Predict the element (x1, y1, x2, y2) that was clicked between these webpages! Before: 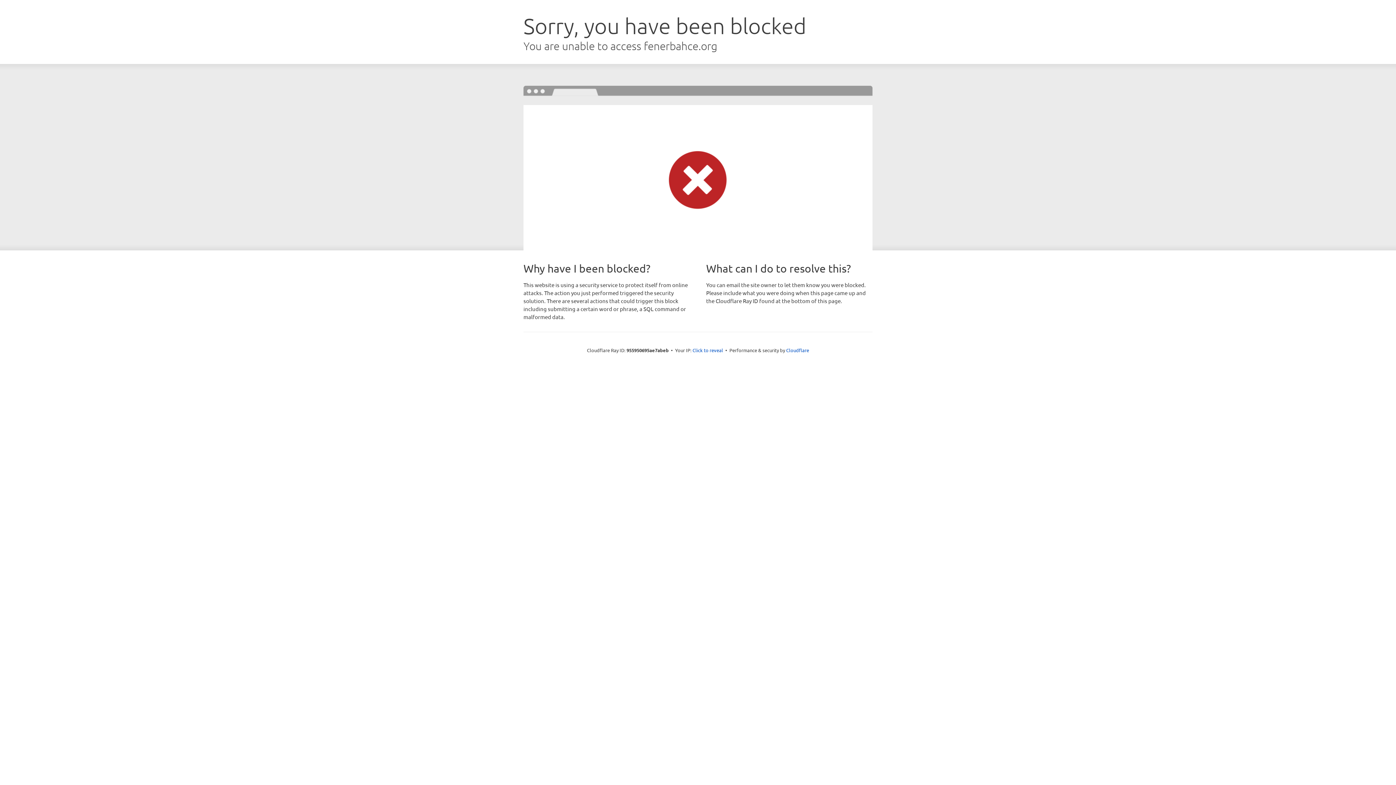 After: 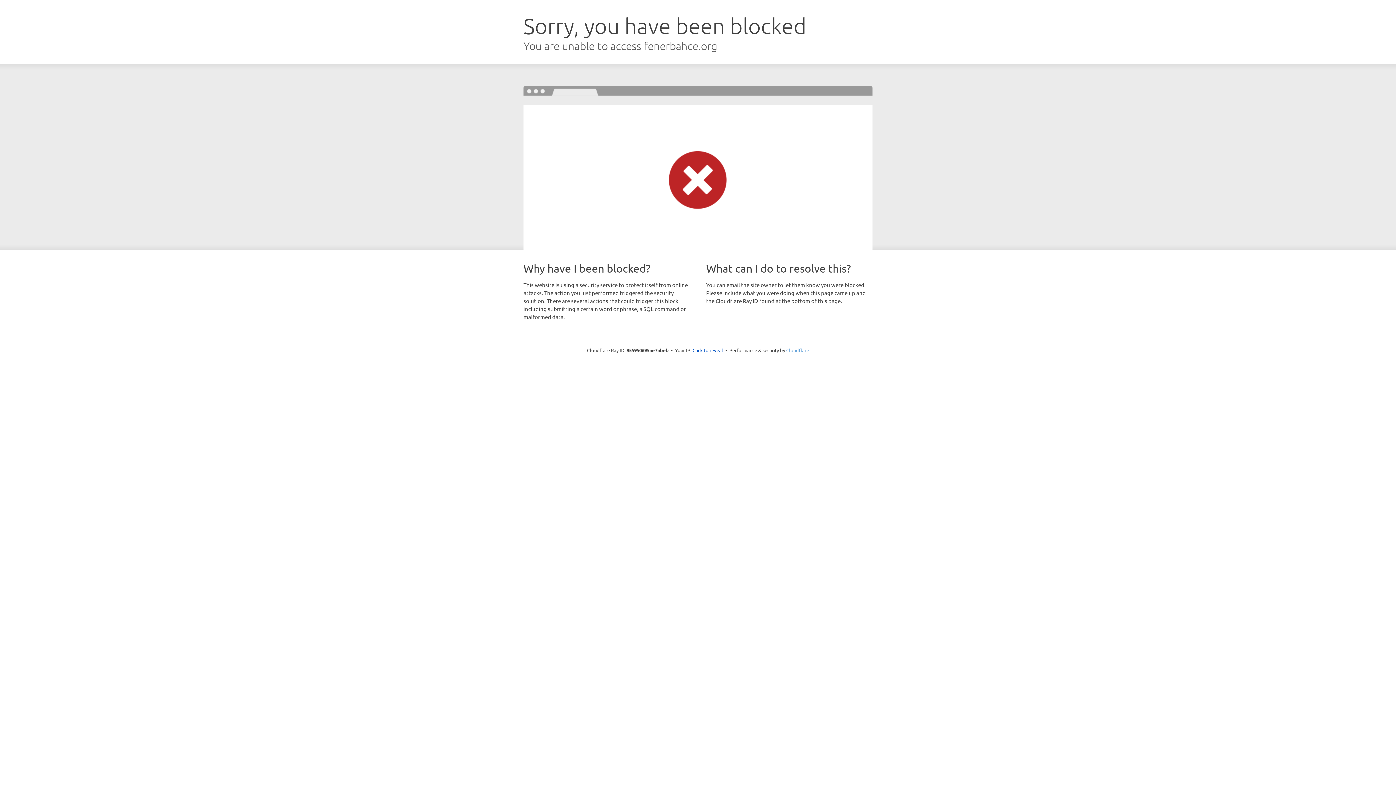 Action: label: Cloudflare bbox: (786, 347, 809, 353)